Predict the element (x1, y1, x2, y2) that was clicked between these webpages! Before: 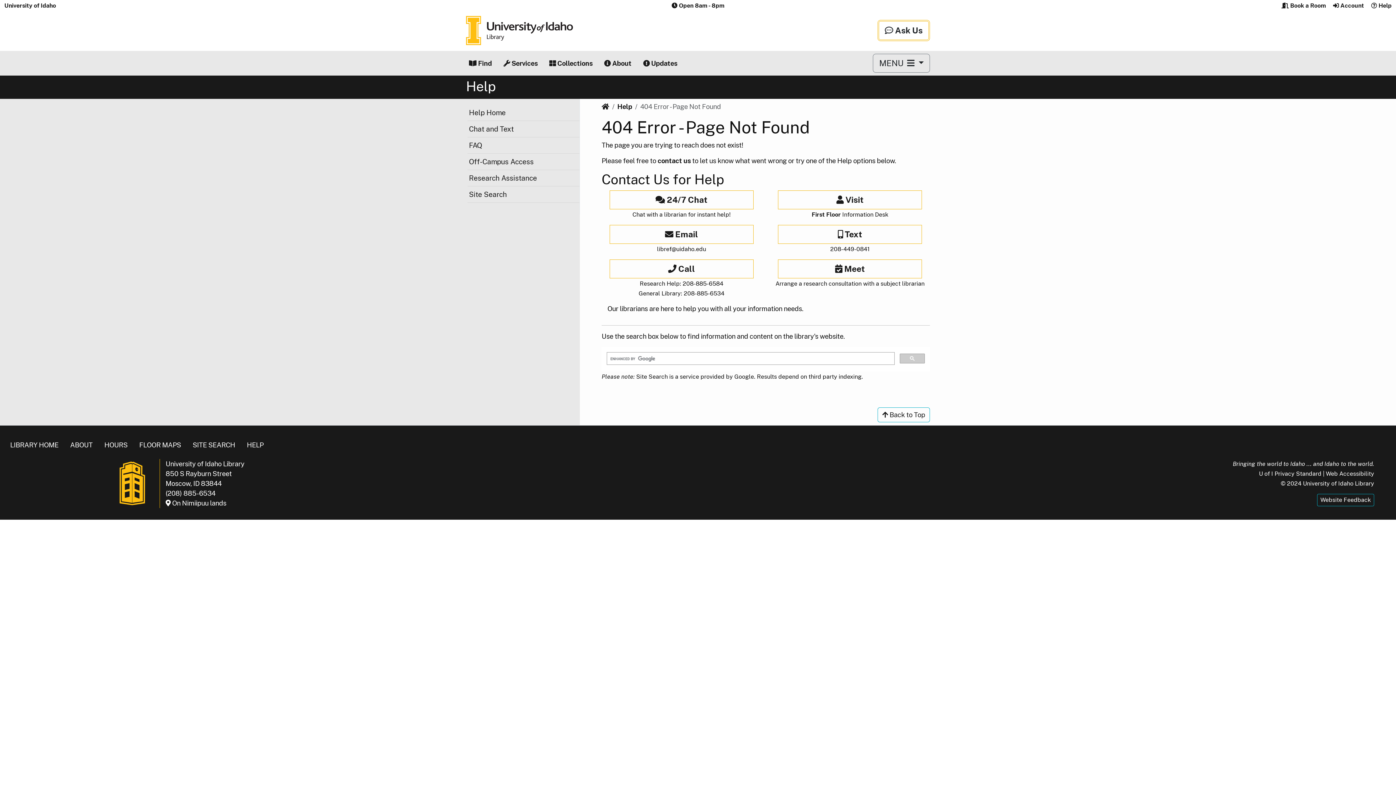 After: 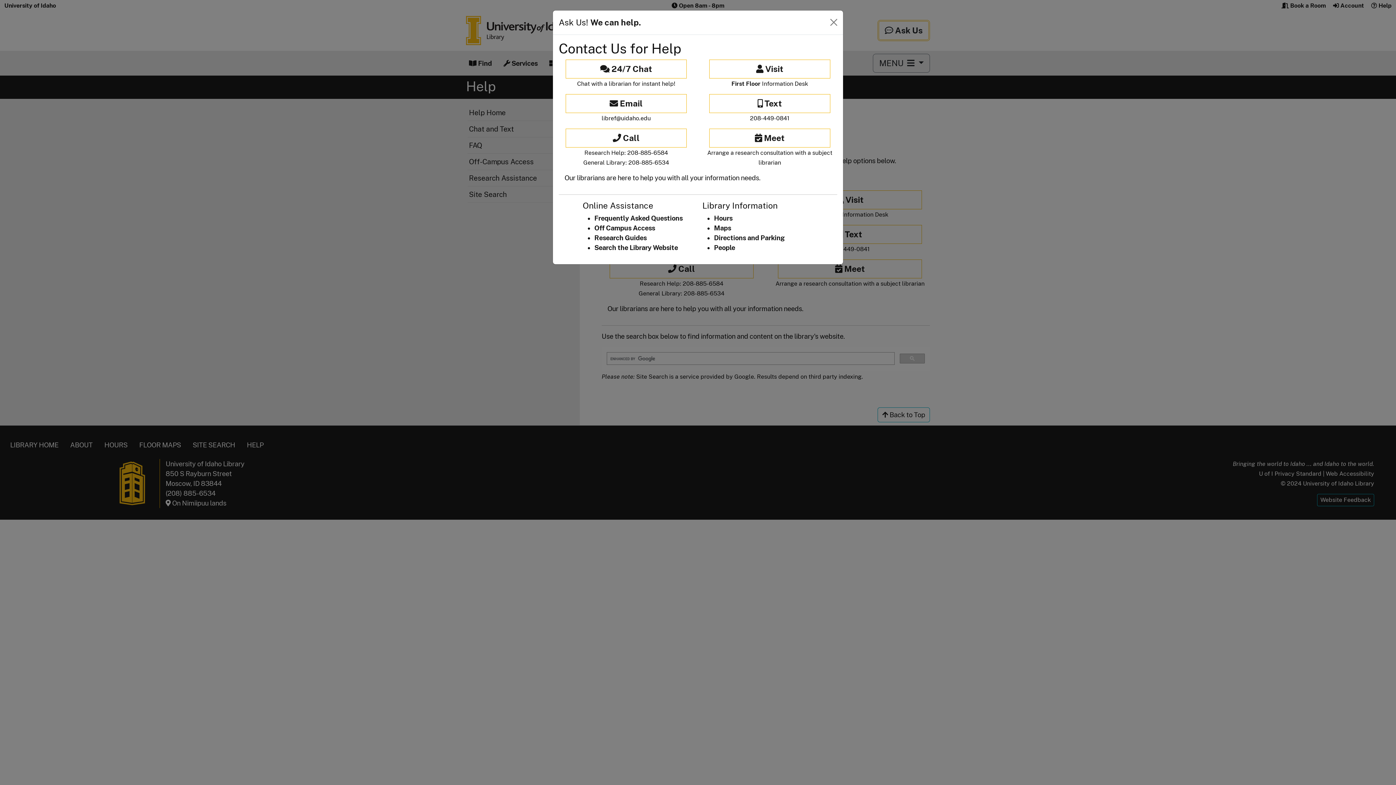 Action: label:  Ask Us bbox: (877, 20, 930, 41)